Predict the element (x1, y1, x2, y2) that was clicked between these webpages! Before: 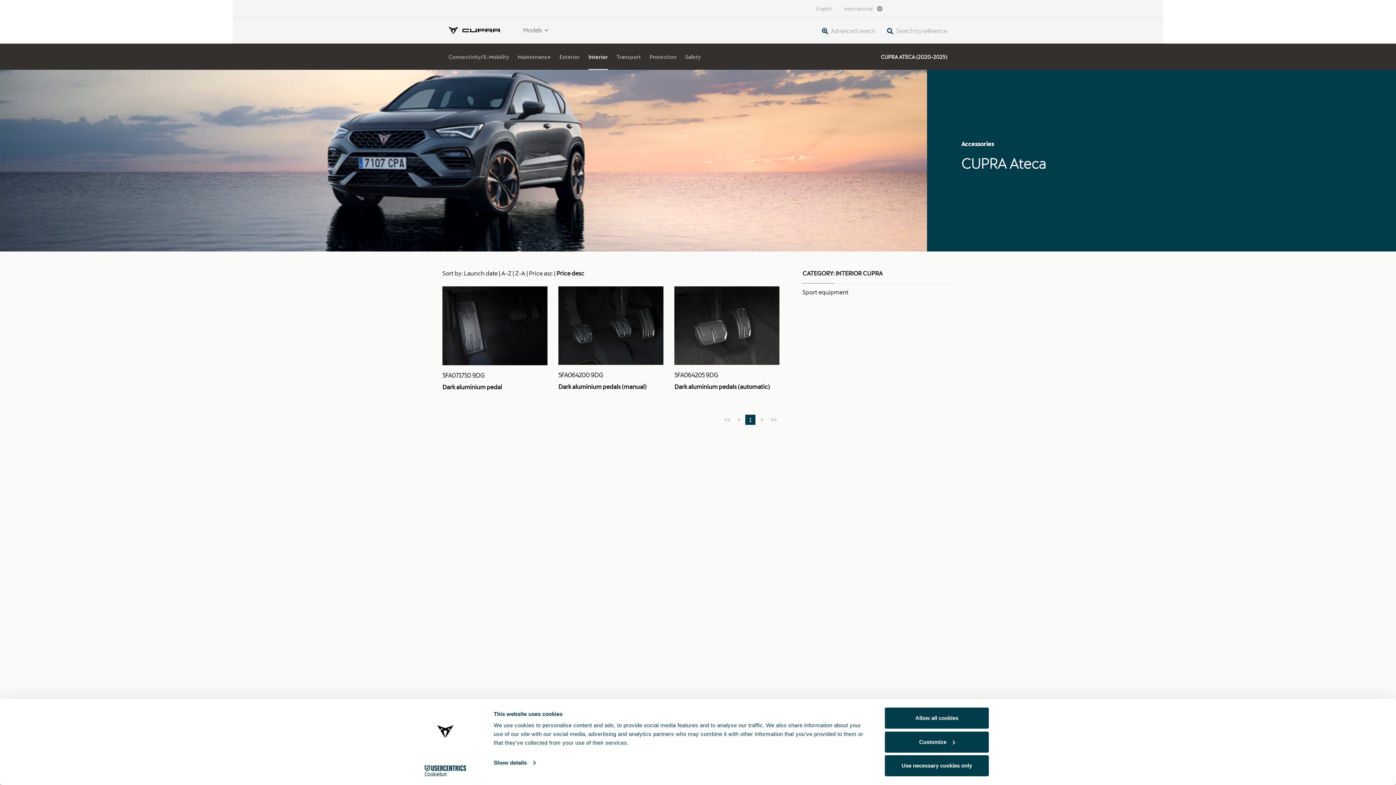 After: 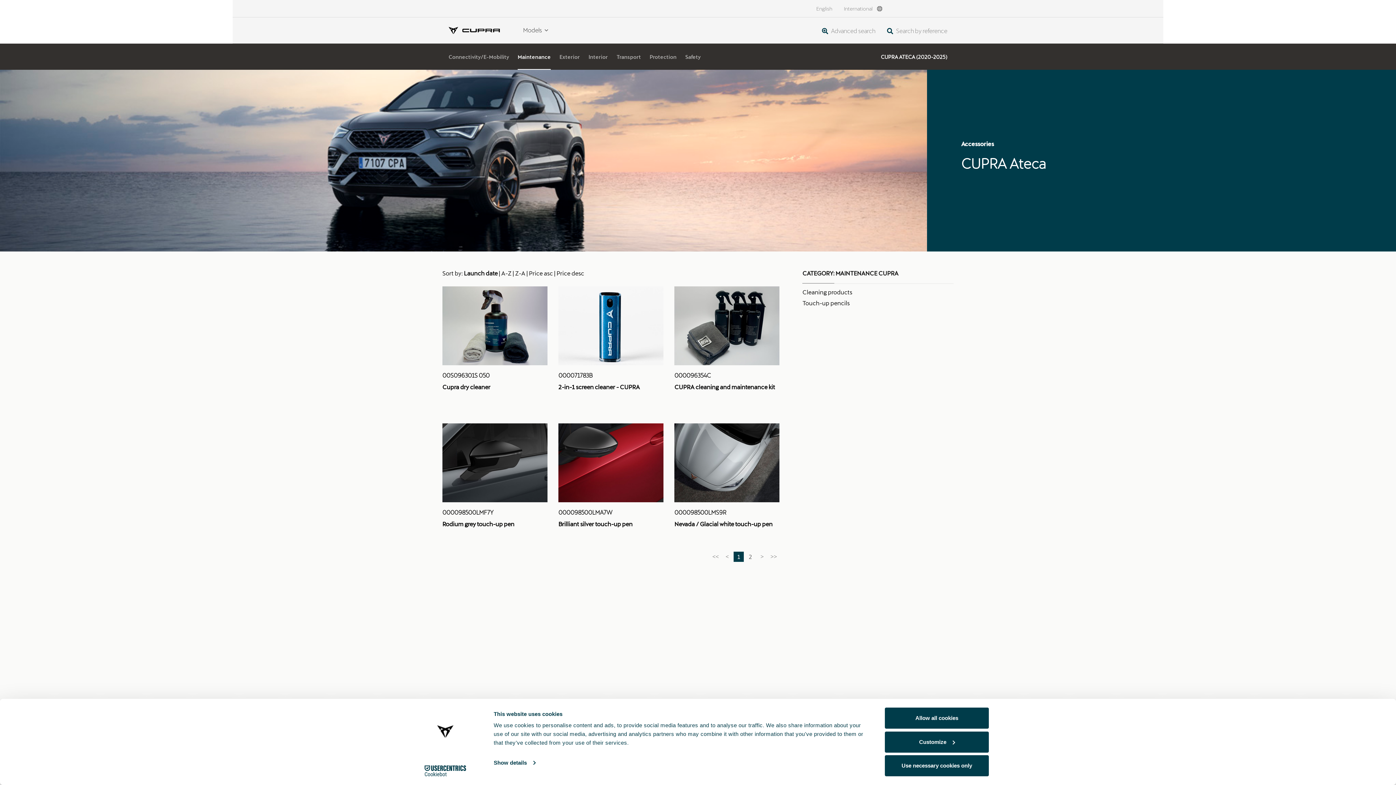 Action: bbox: (517, 47, 550, 66) label: Maintenance